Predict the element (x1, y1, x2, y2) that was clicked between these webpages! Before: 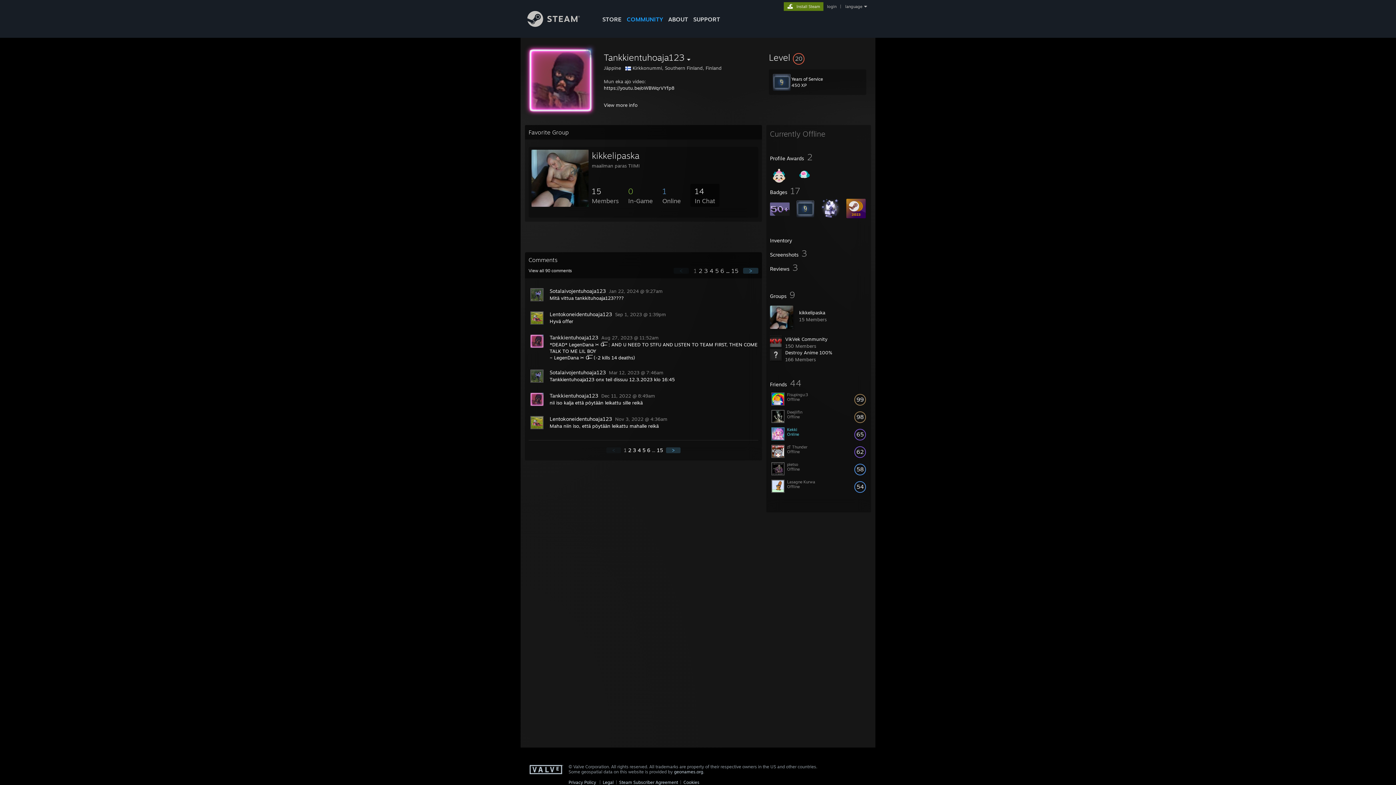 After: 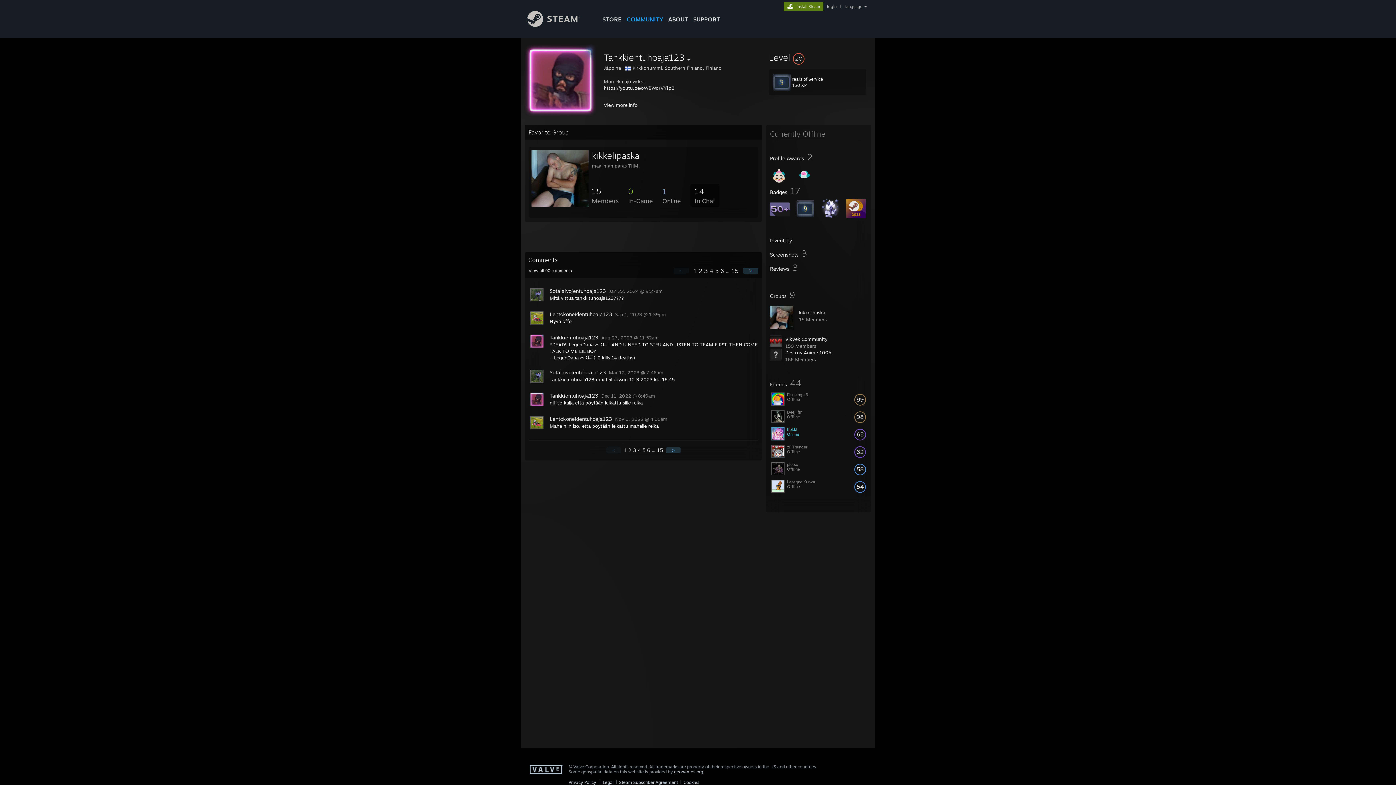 Action: bbox: (770, 261, 867, 274) label: Reviews  3